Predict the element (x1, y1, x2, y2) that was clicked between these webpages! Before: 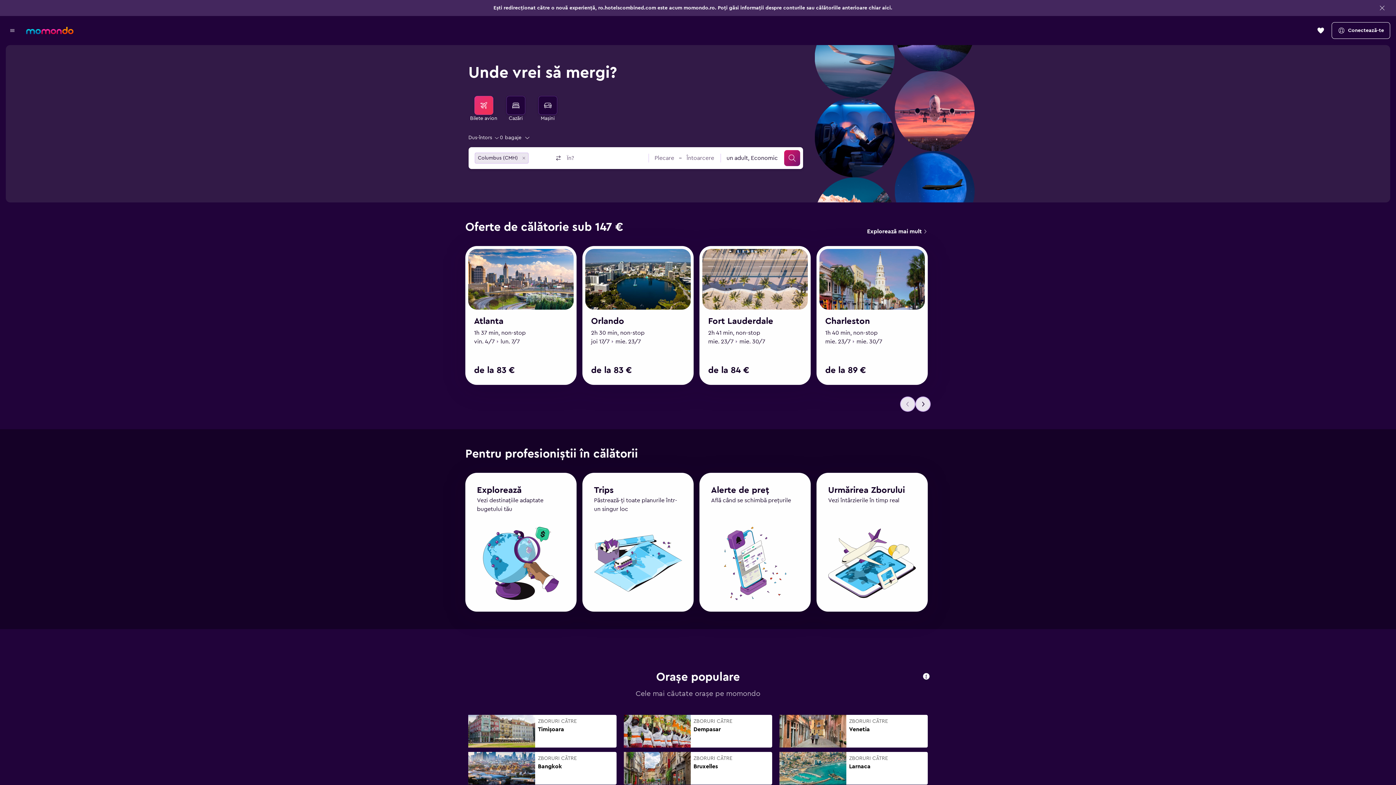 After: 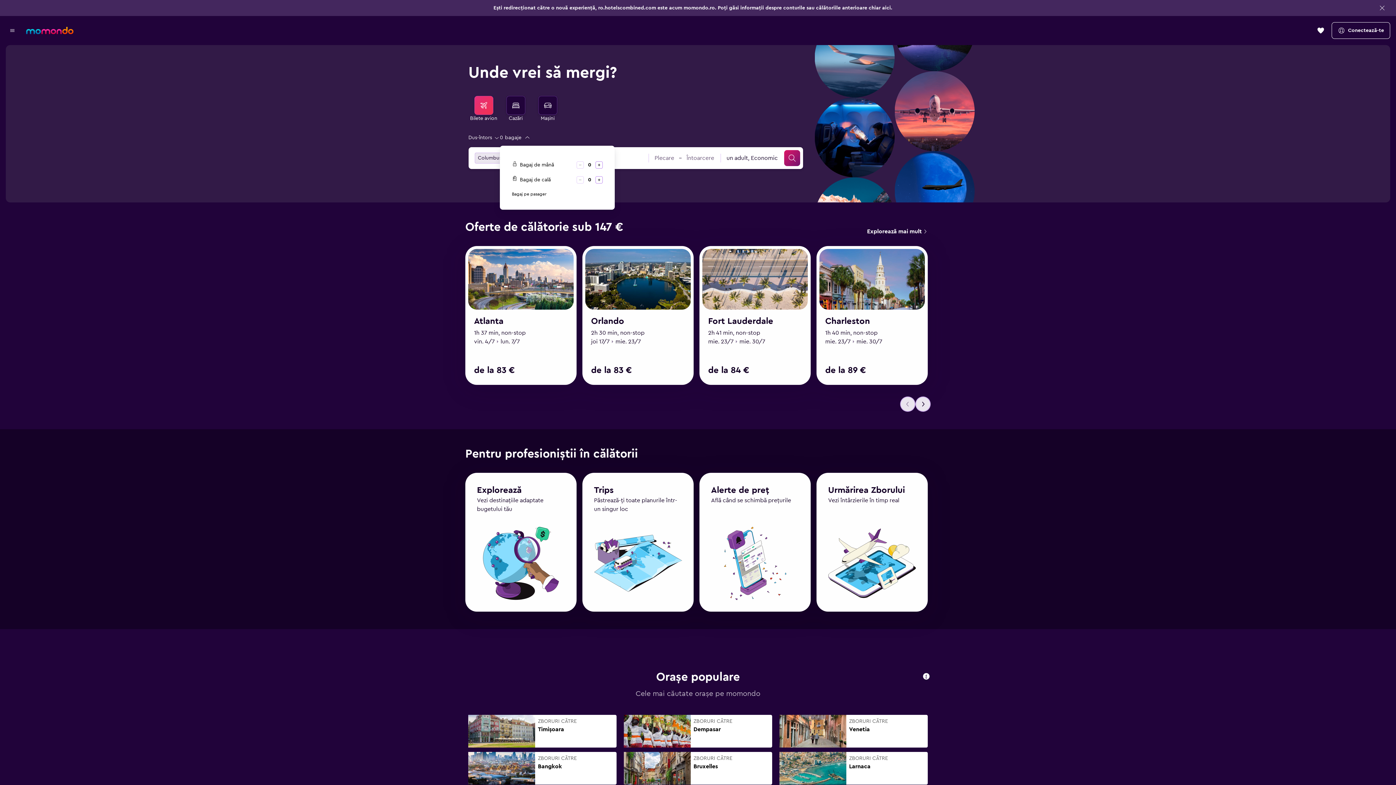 Action: label: 0 bagaje bbox: (500, 132, 530, 142)